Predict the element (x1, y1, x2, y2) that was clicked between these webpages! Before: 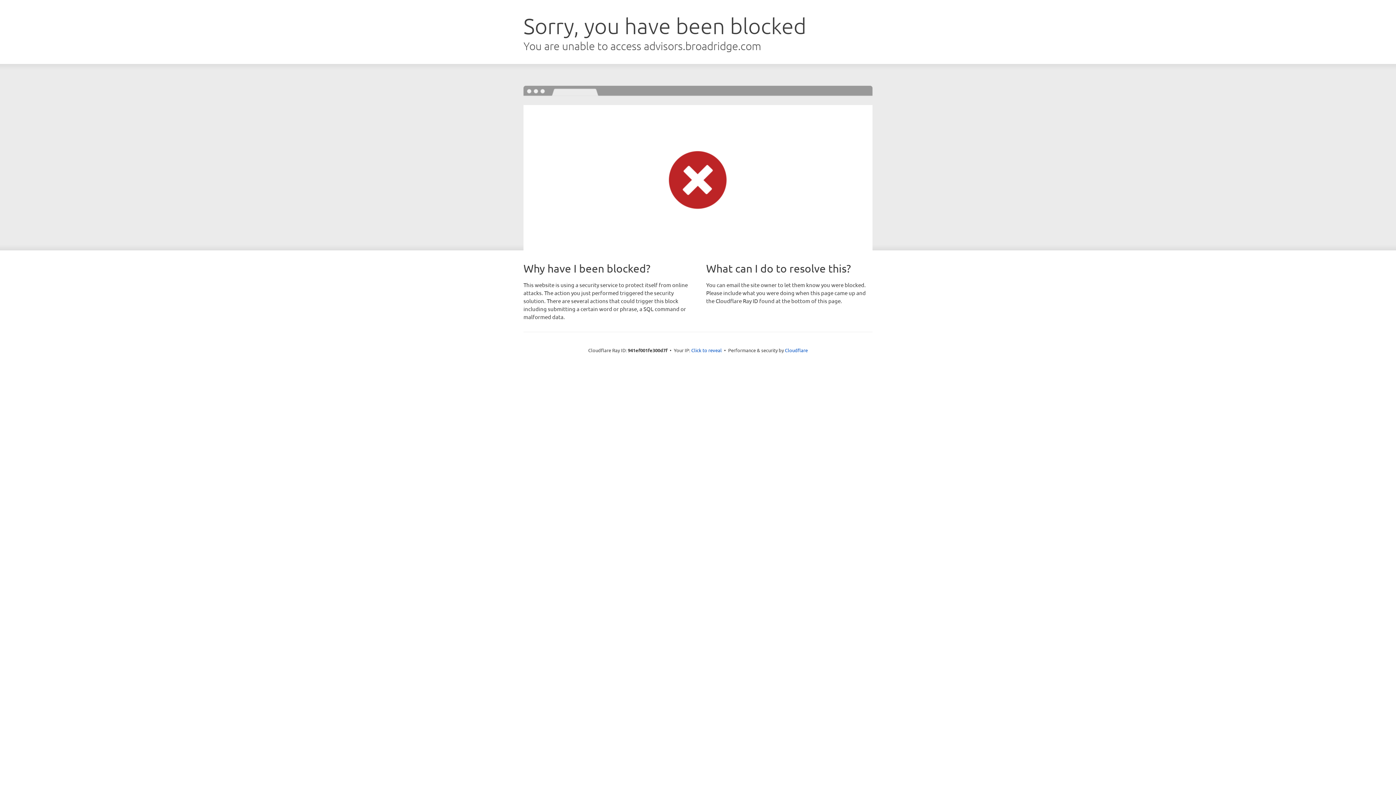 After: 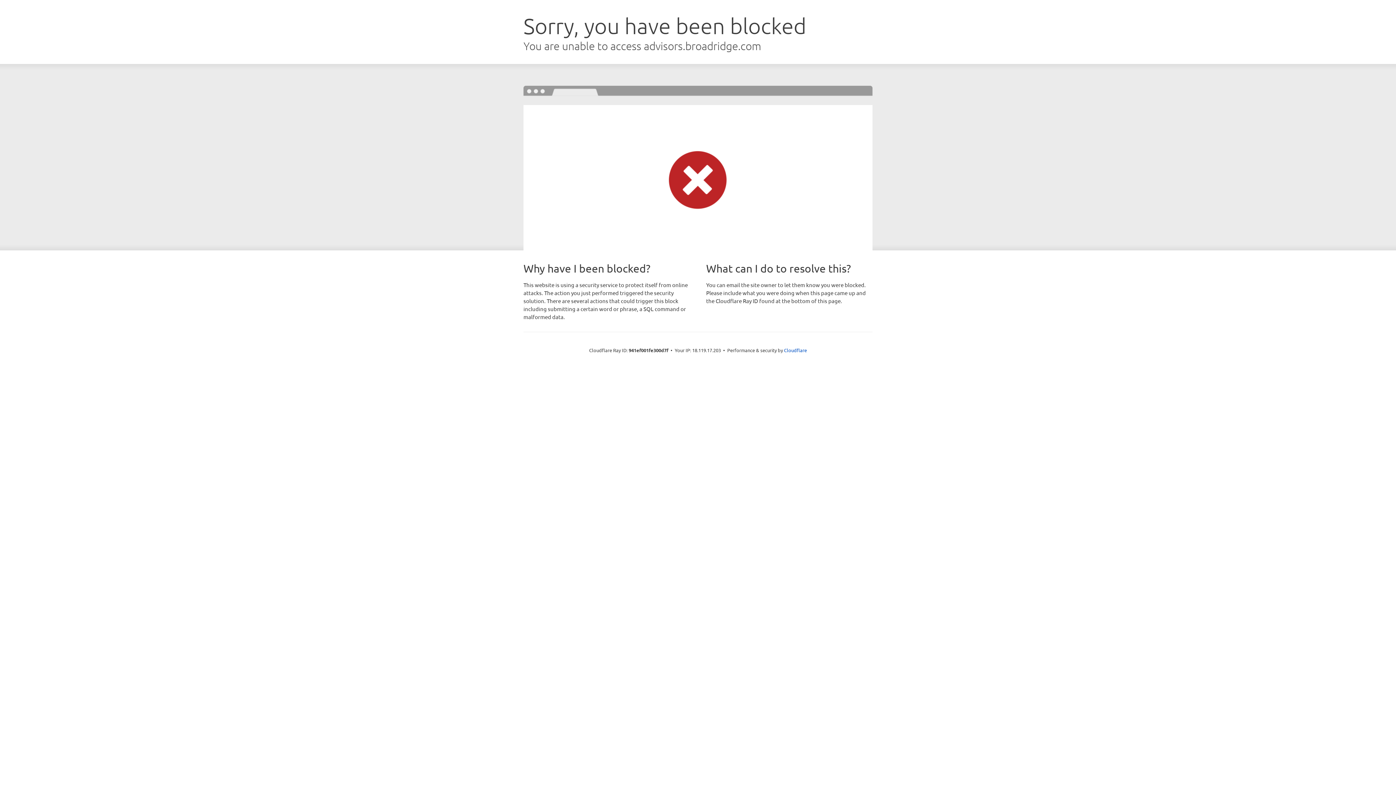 Action: bbox: (691, 346, 722, 353) label: Click to reveal